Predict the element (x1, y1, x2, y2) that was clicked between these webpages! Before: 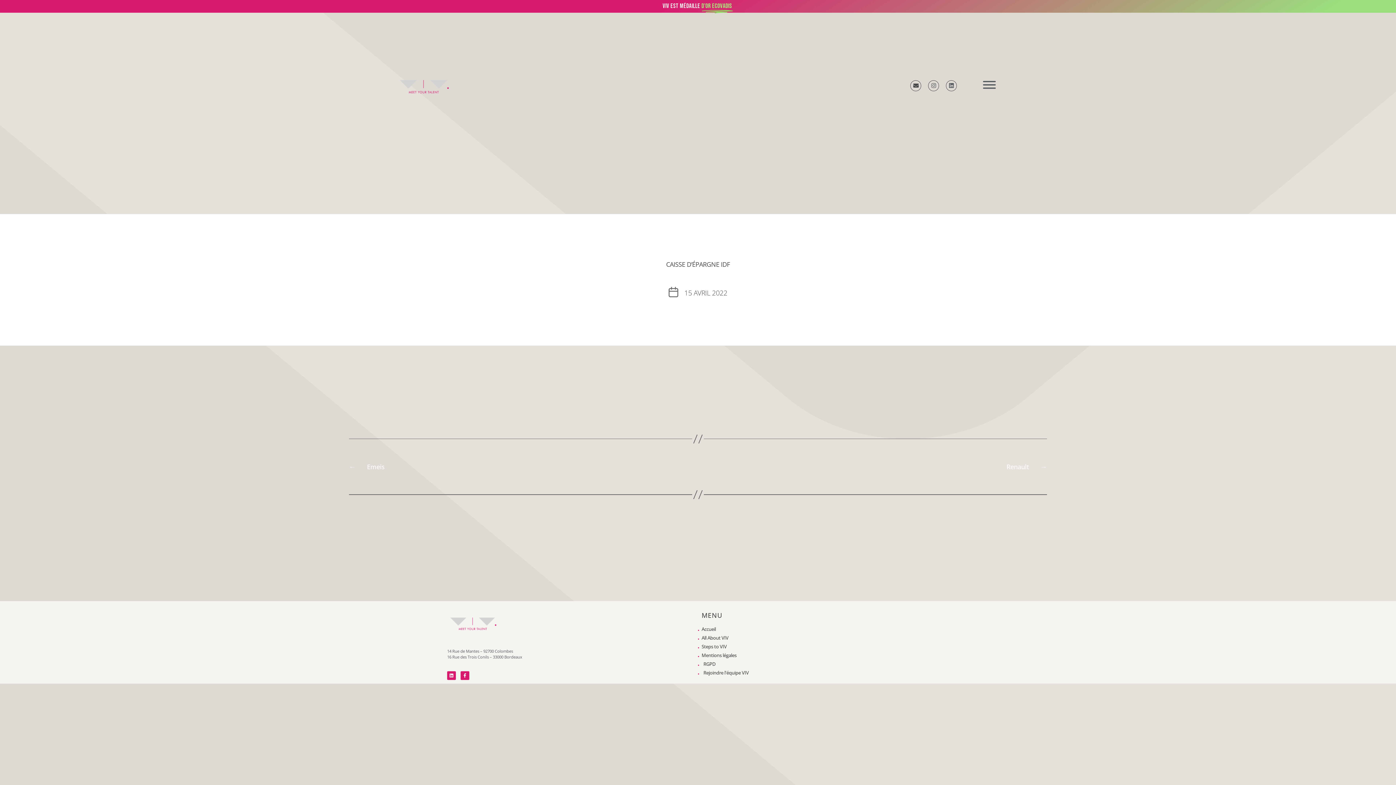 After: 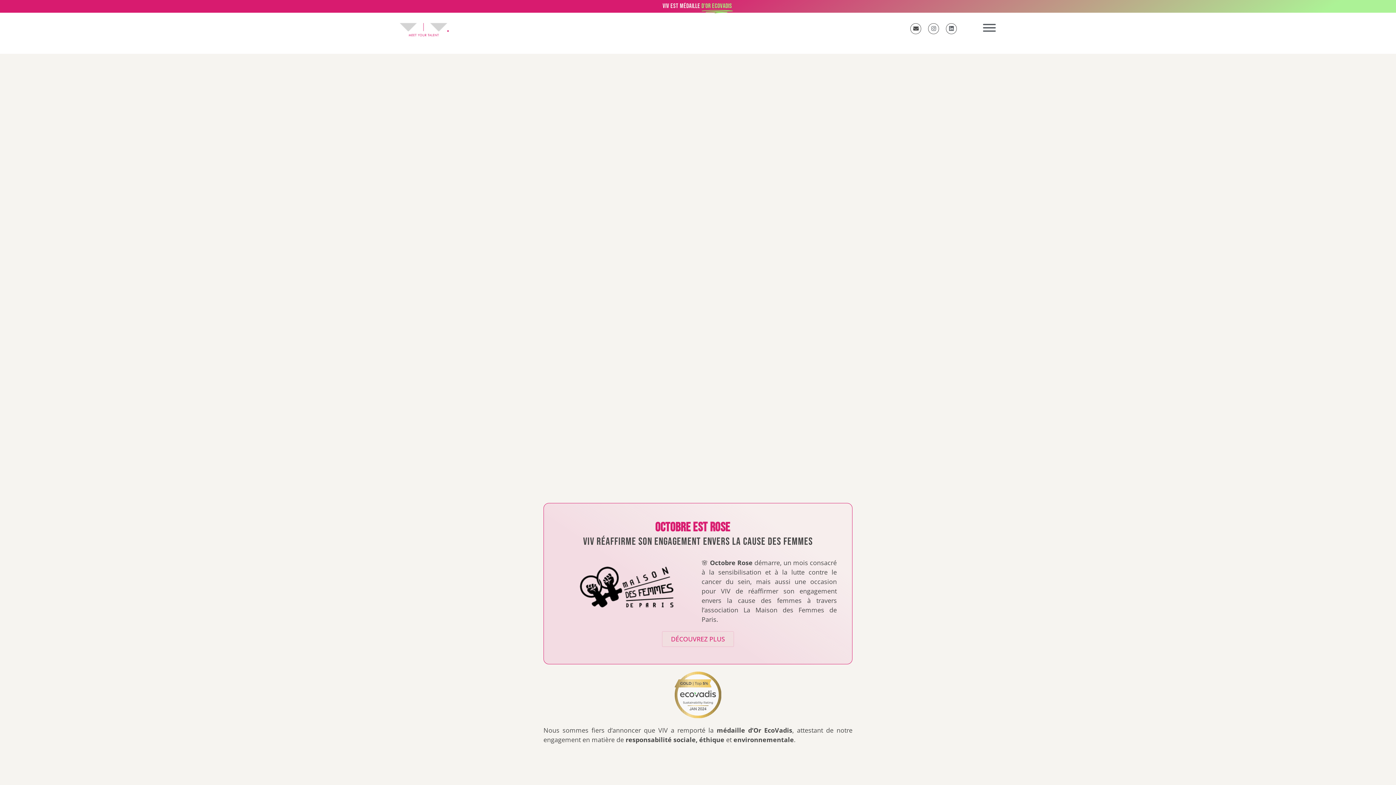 Action: label: Accueil bbox: (701, 626, 949, 632)